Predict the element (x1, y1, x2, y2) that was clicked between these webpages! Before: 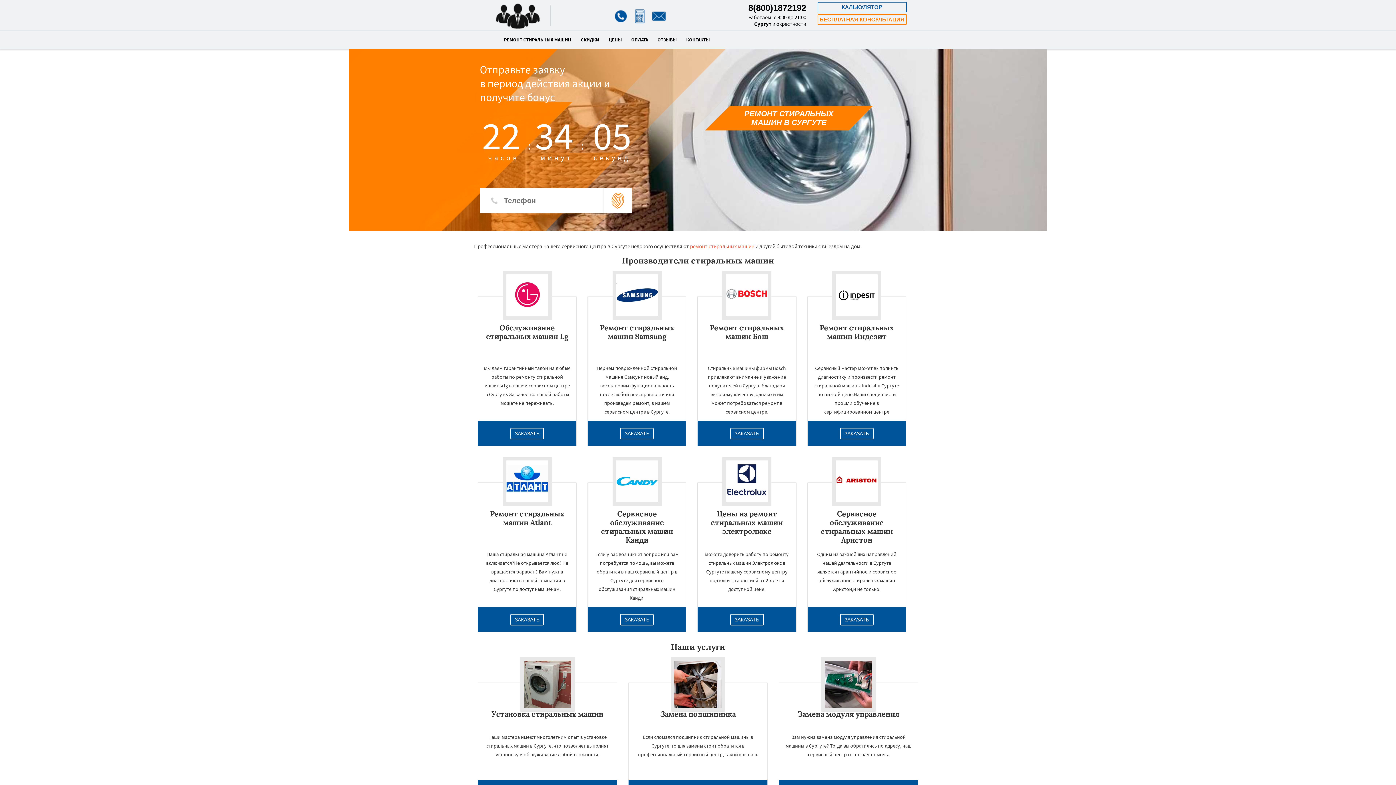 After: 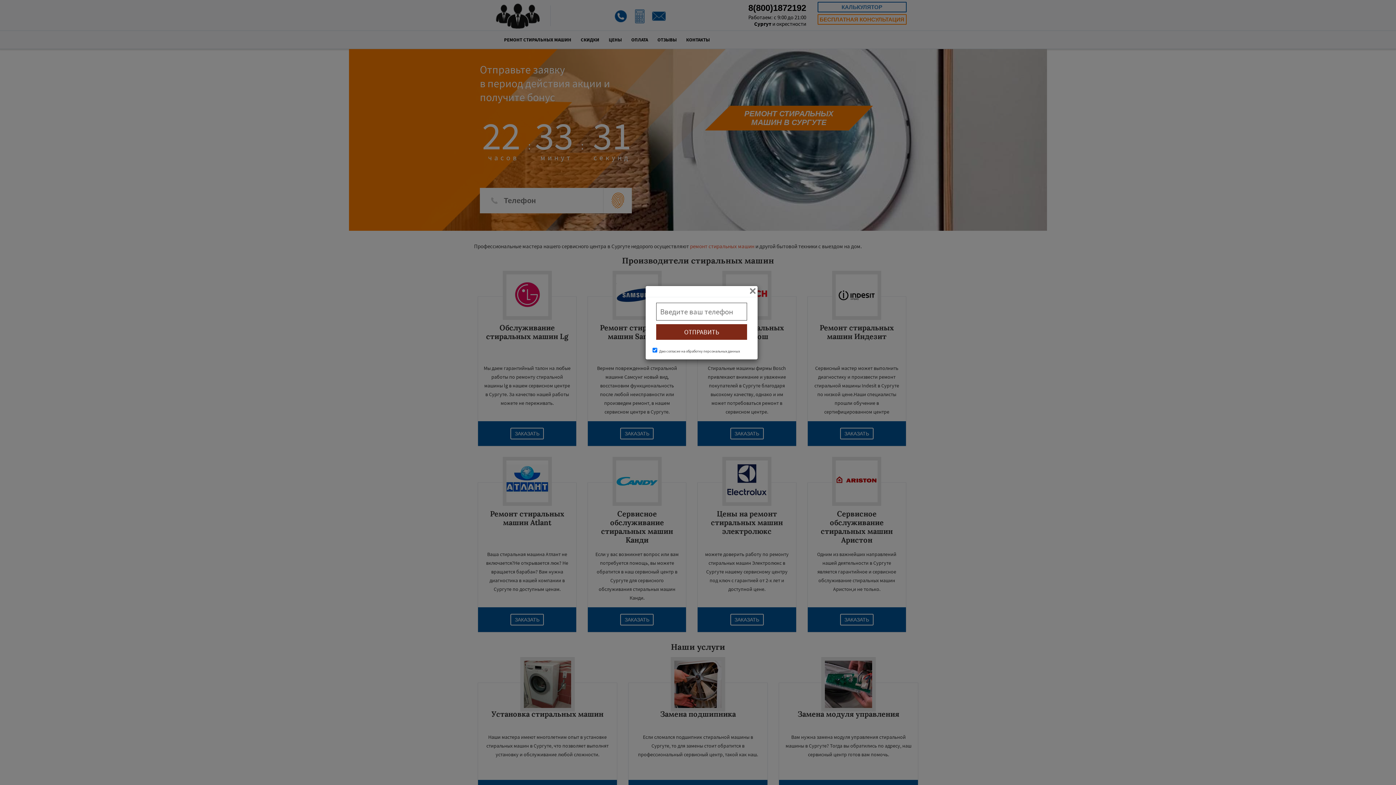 Action: label: ЗАКАЗАТЬ bbox: (839, 613, 874, 626)